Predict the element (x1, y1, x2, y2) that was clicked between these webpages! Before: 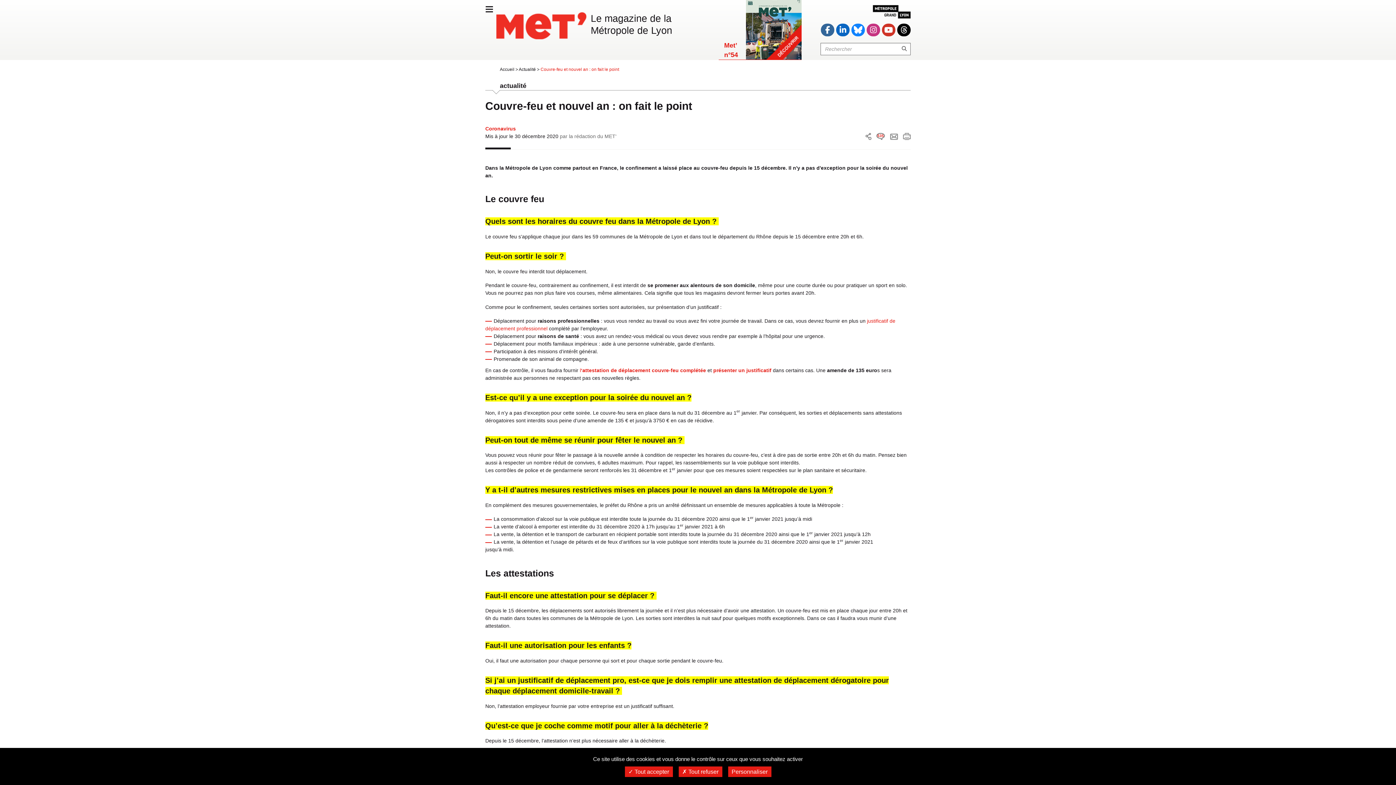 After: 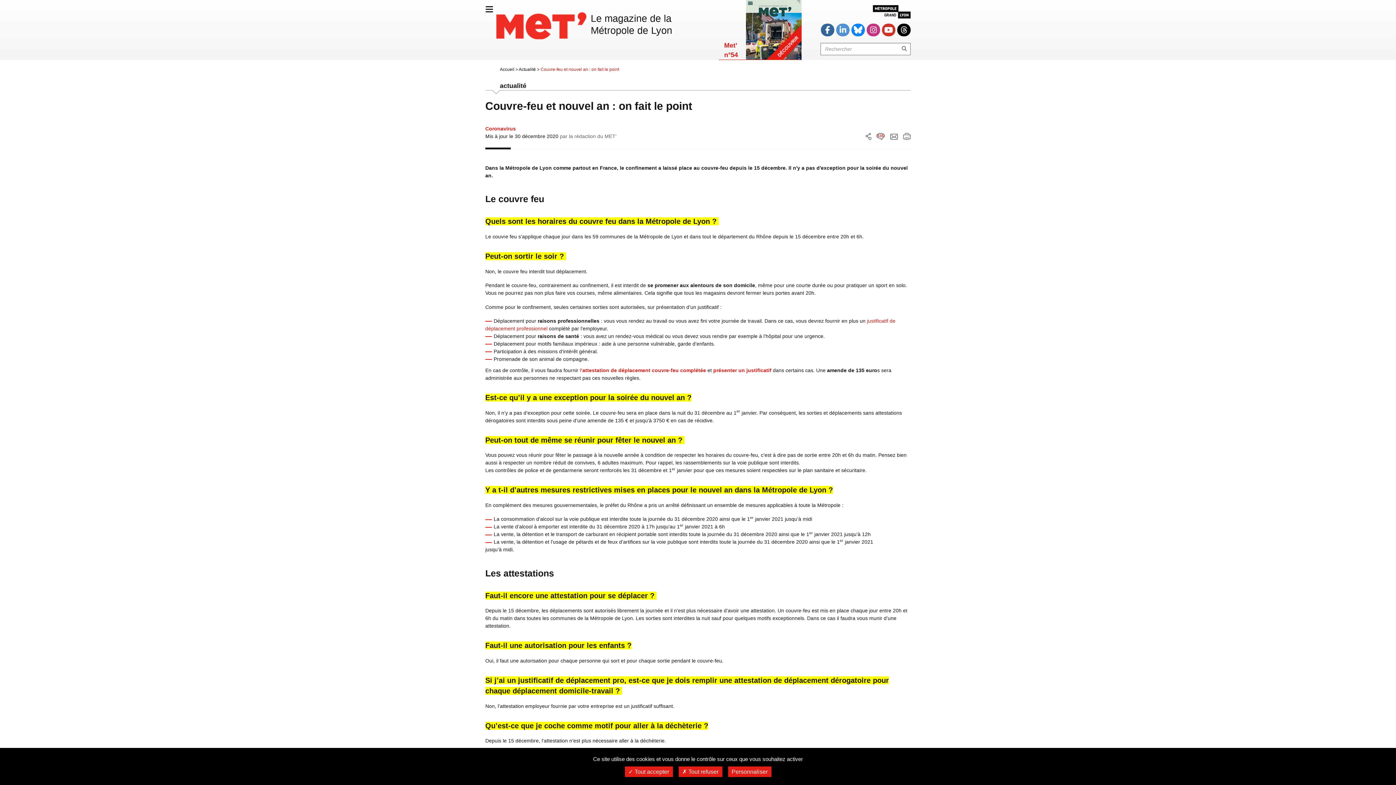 Action: label: Suivez la Métropole de Lyon sur LinkedIn (nouvelle fenêtre) bbox: (836, 23, 849, 36)